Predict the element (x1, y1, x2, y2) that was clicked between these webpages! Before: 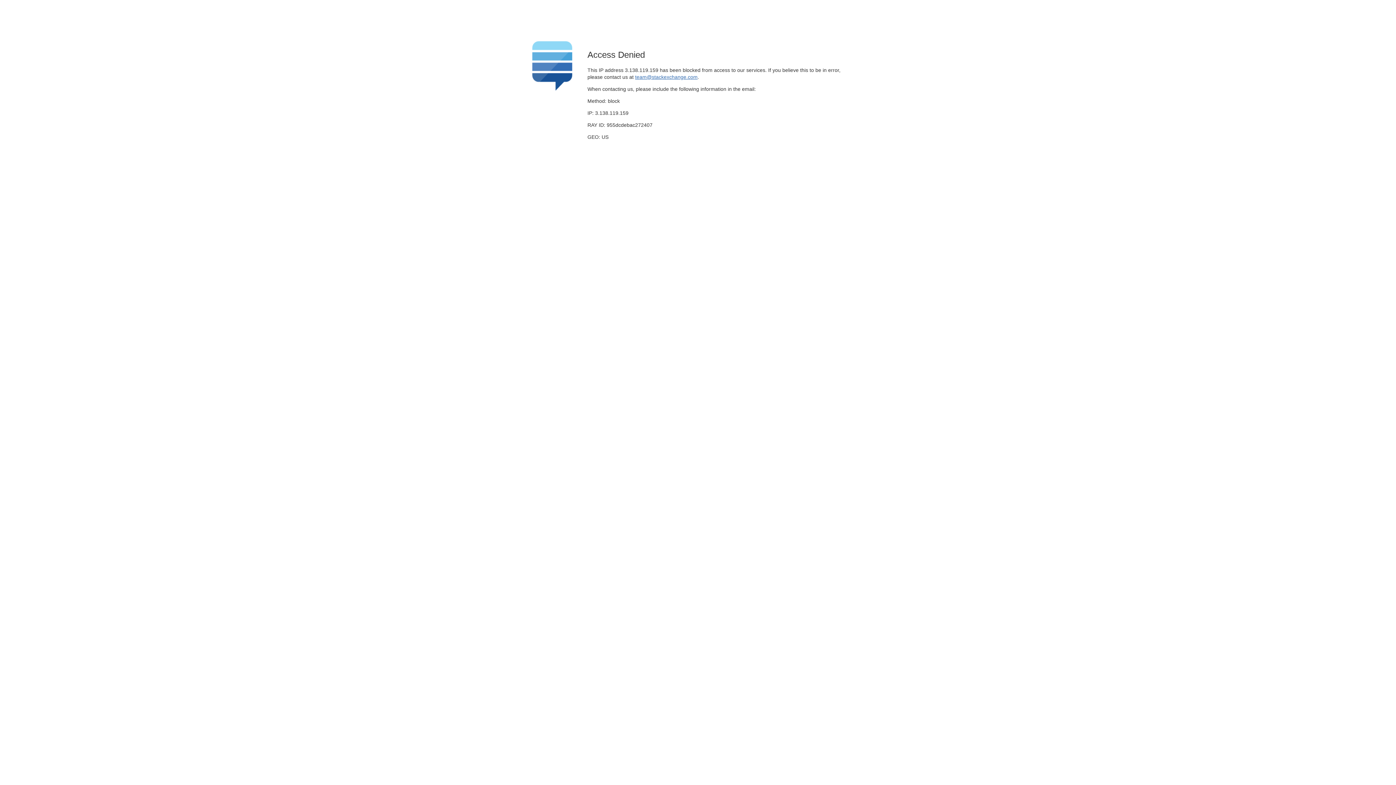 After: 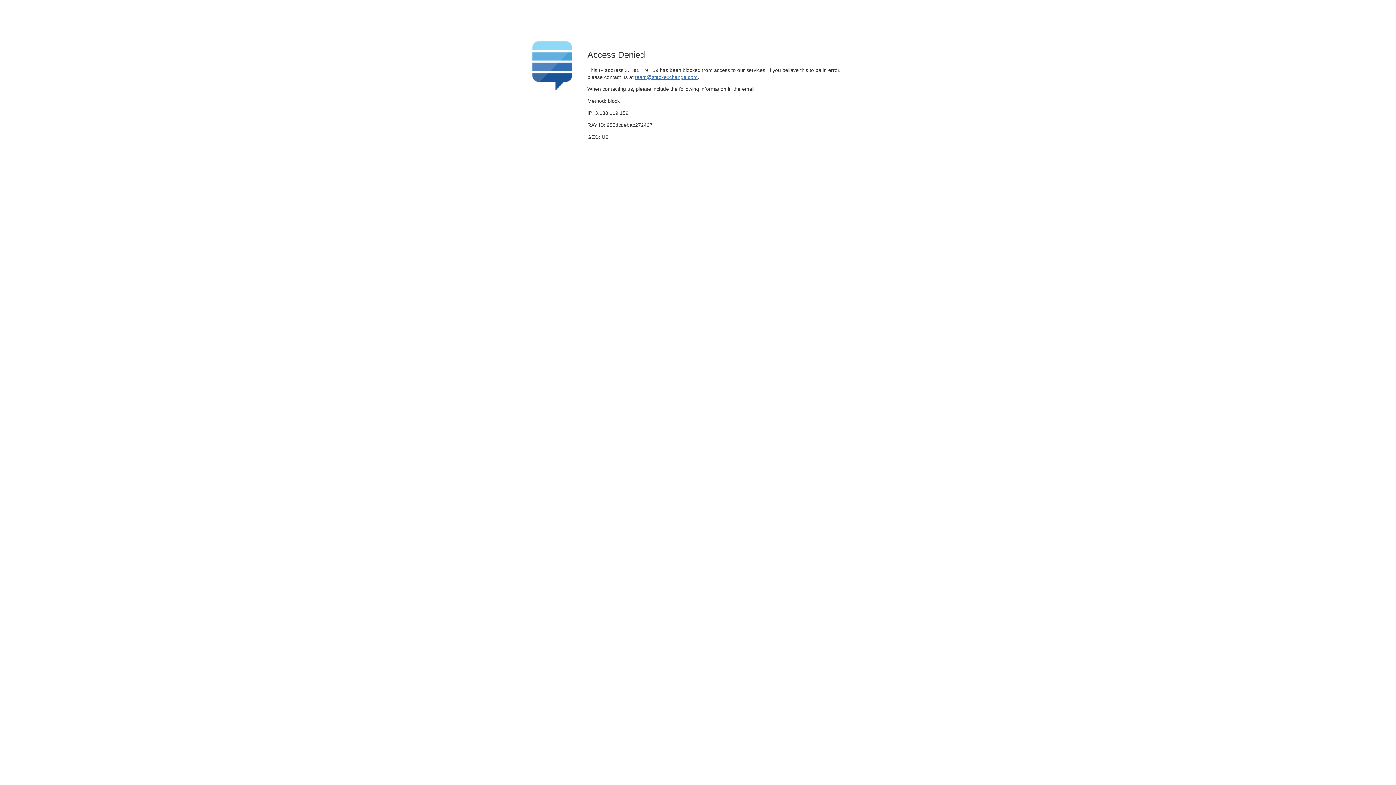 Action: label: team@stackexchange.com bbox: (635, 74, 697, 79)